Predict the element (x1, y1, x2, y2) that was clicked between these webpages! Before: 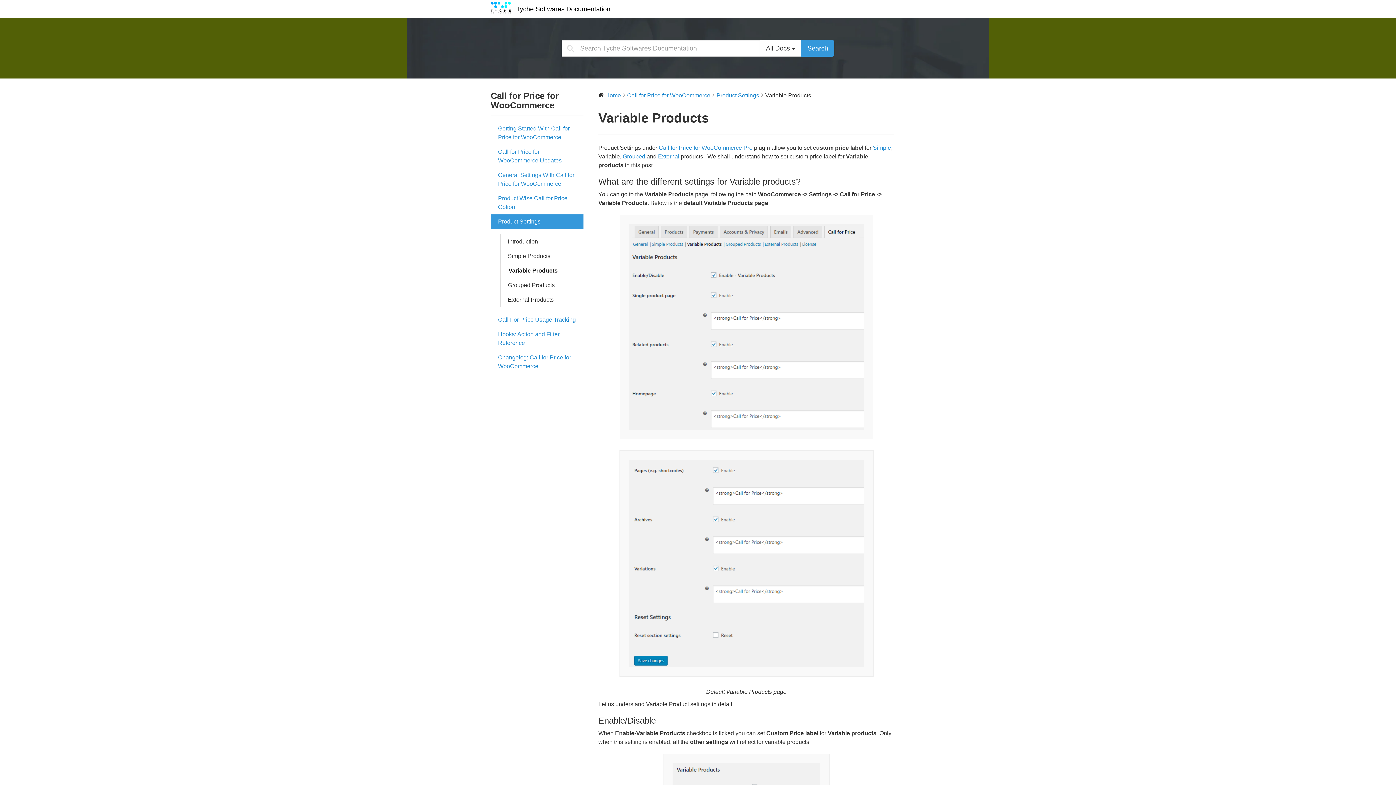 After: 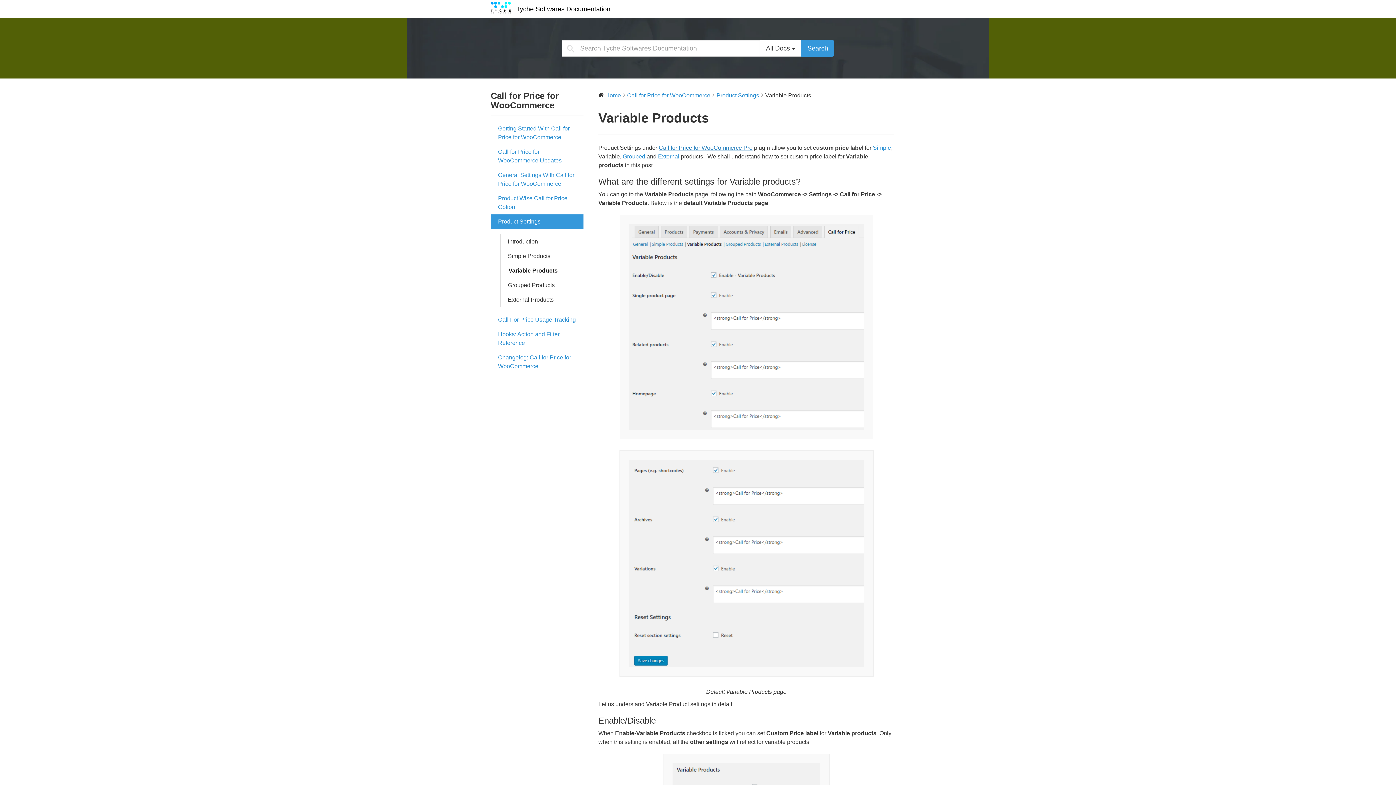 Action: bbox: (658, 144, 752, 150) label: Call for Price for WooCommerce Pro